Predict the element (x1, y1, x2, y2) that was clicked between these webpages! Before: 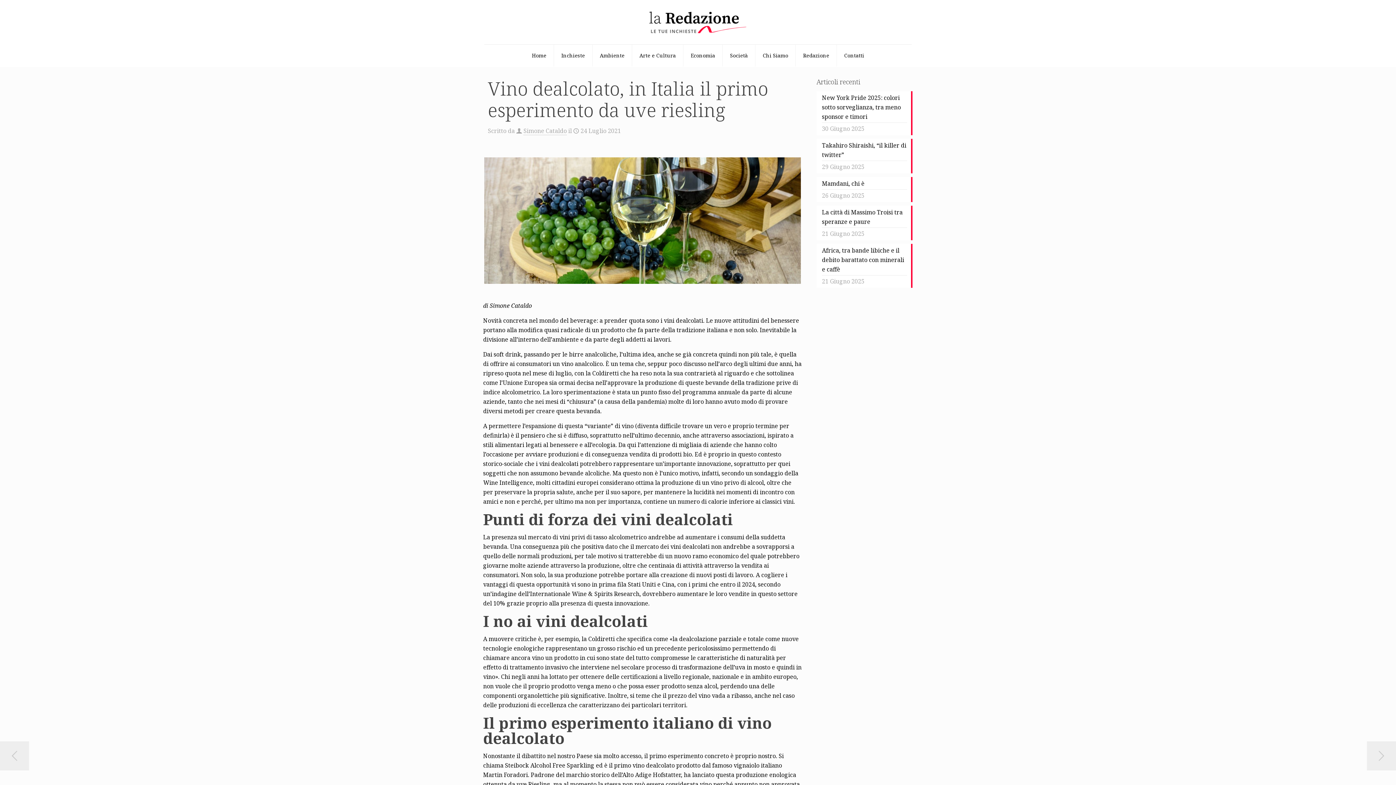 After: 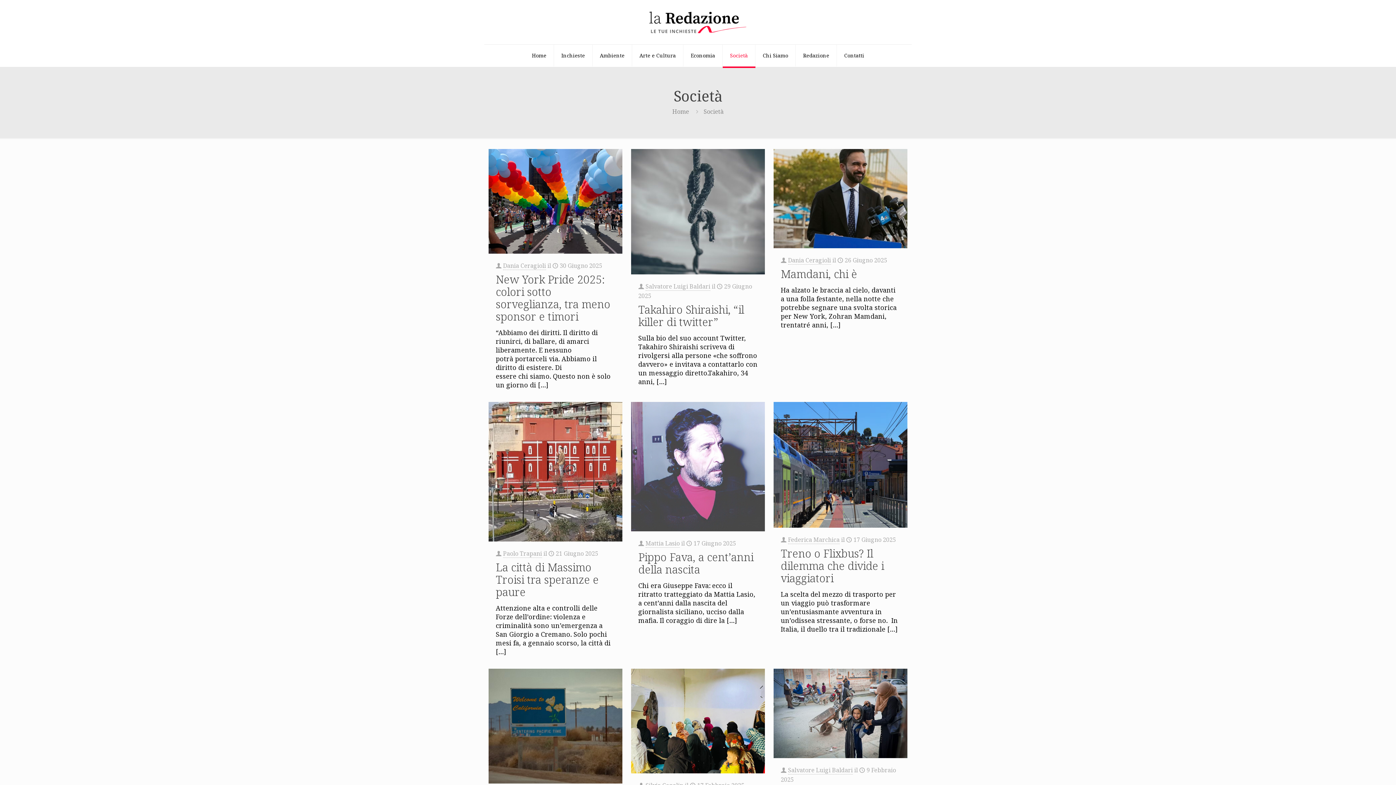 Action: bbox: (722, 44, 755, 66) label: Società